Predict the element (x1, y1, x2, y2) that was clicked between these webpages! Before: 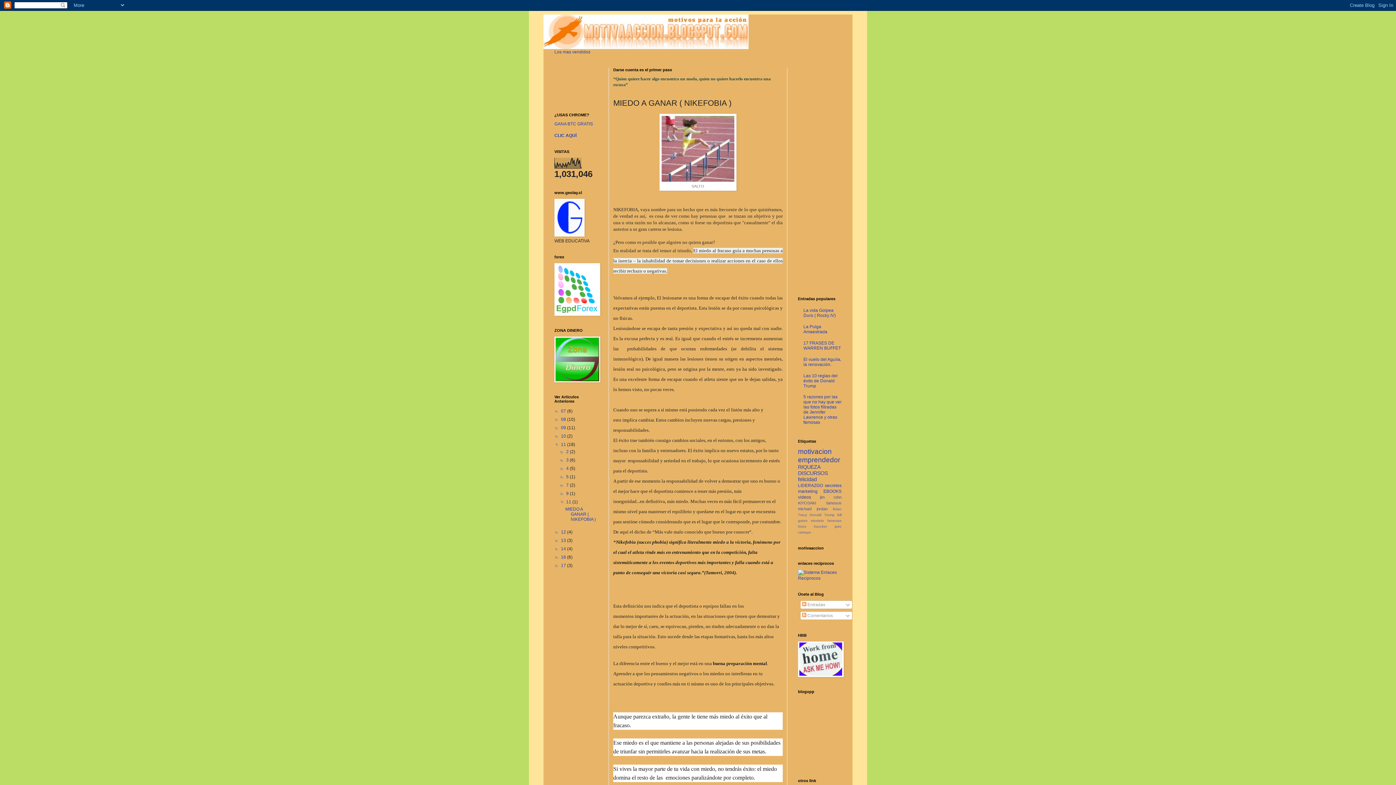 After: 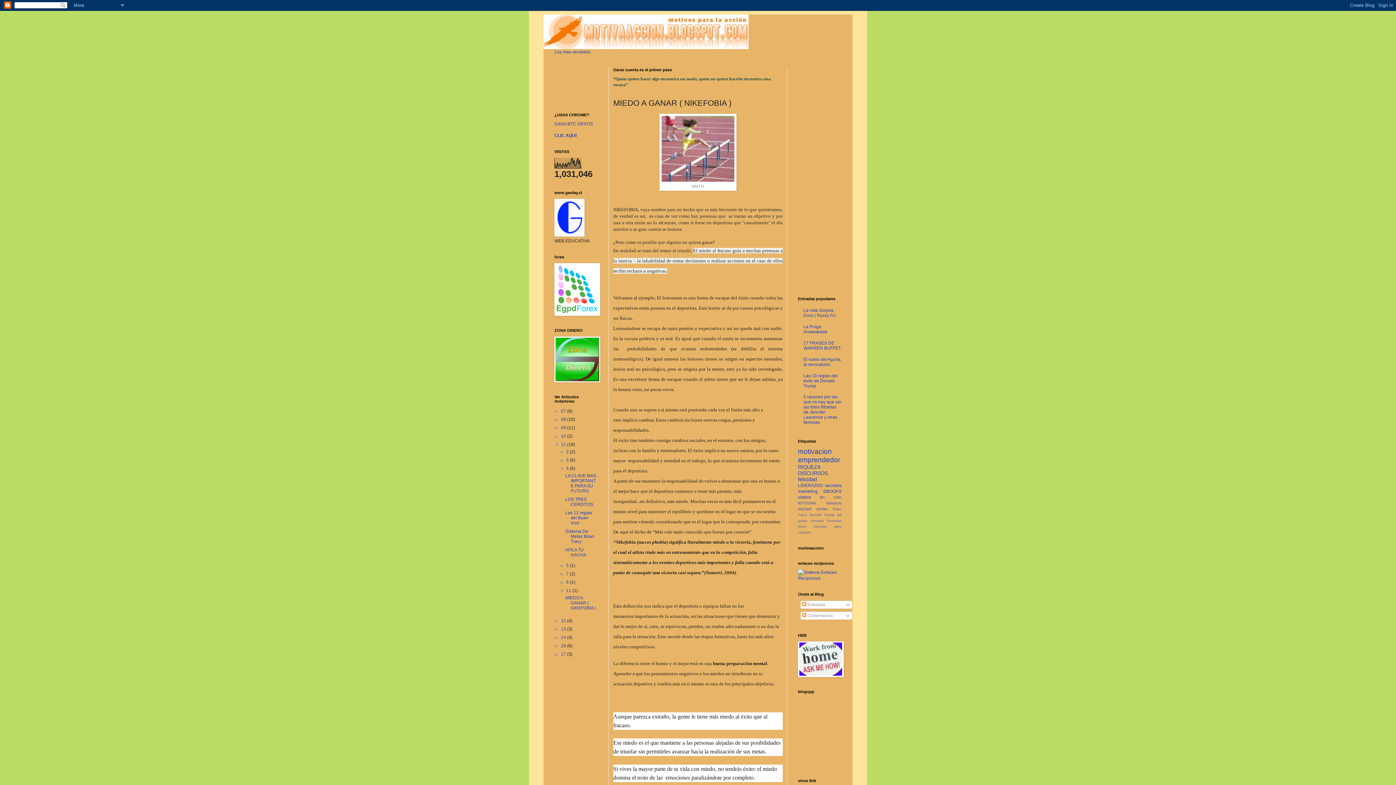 Action: label: ►   bbox: (559, 466, 566, 471)